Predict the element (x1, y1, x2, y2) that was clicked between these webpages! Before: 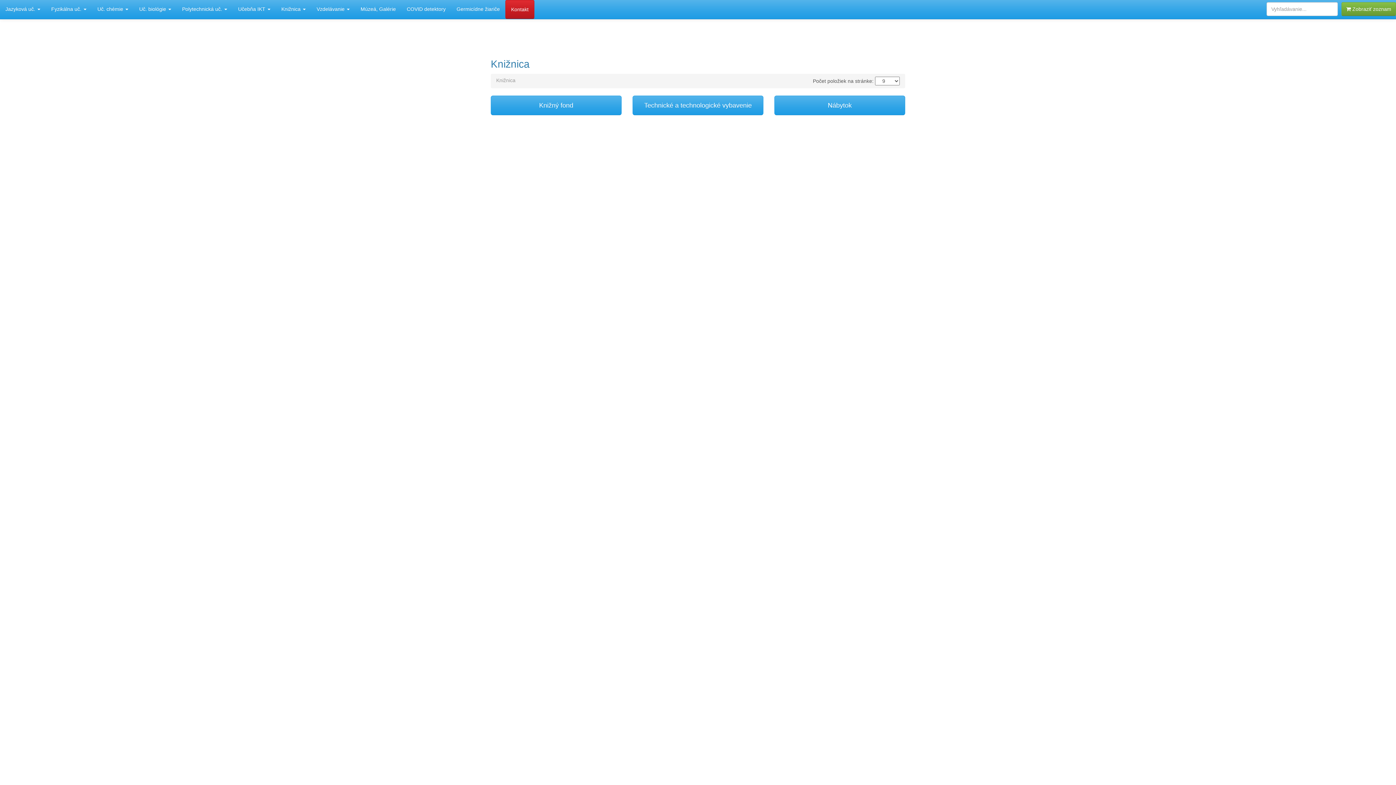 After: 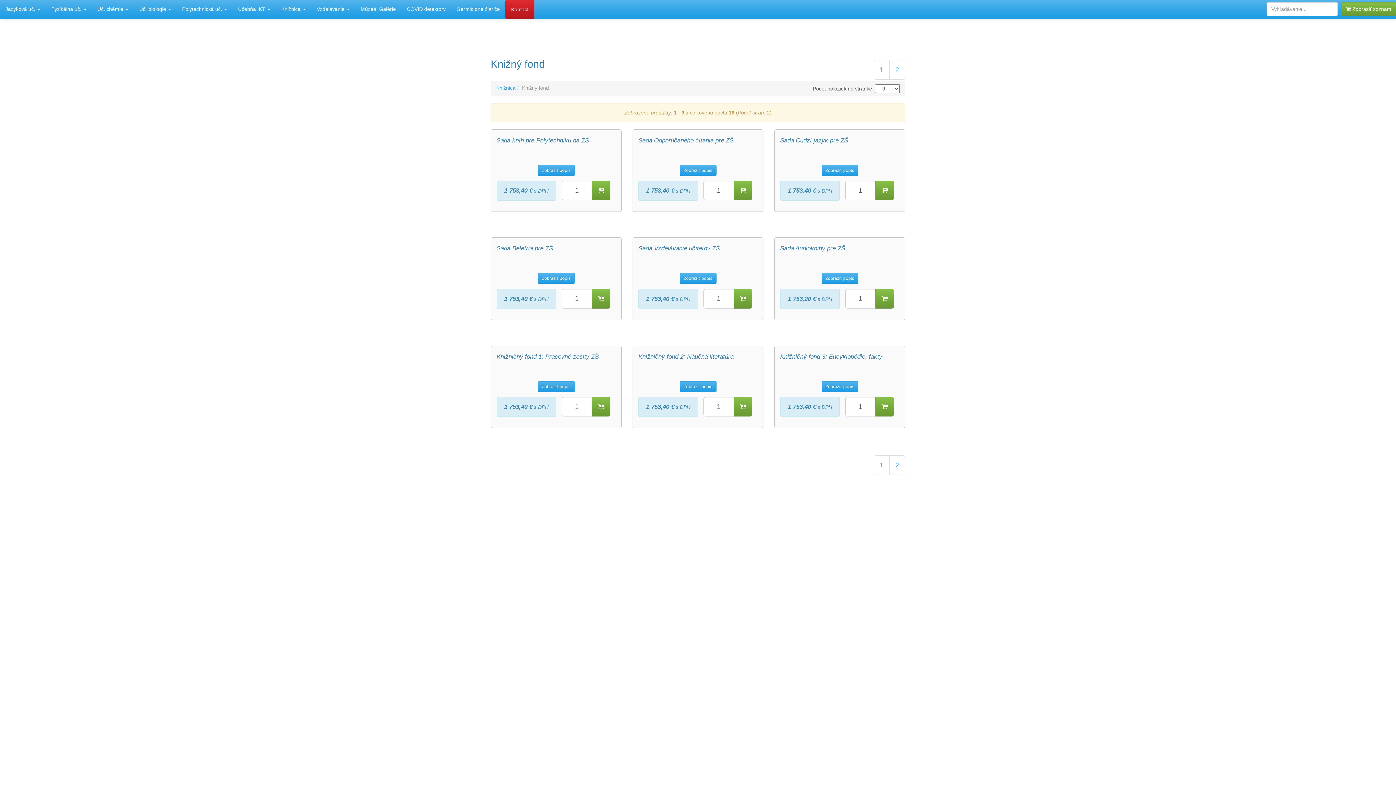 Action: bbox: (490, 95, 621, 115) label: Knižný fond